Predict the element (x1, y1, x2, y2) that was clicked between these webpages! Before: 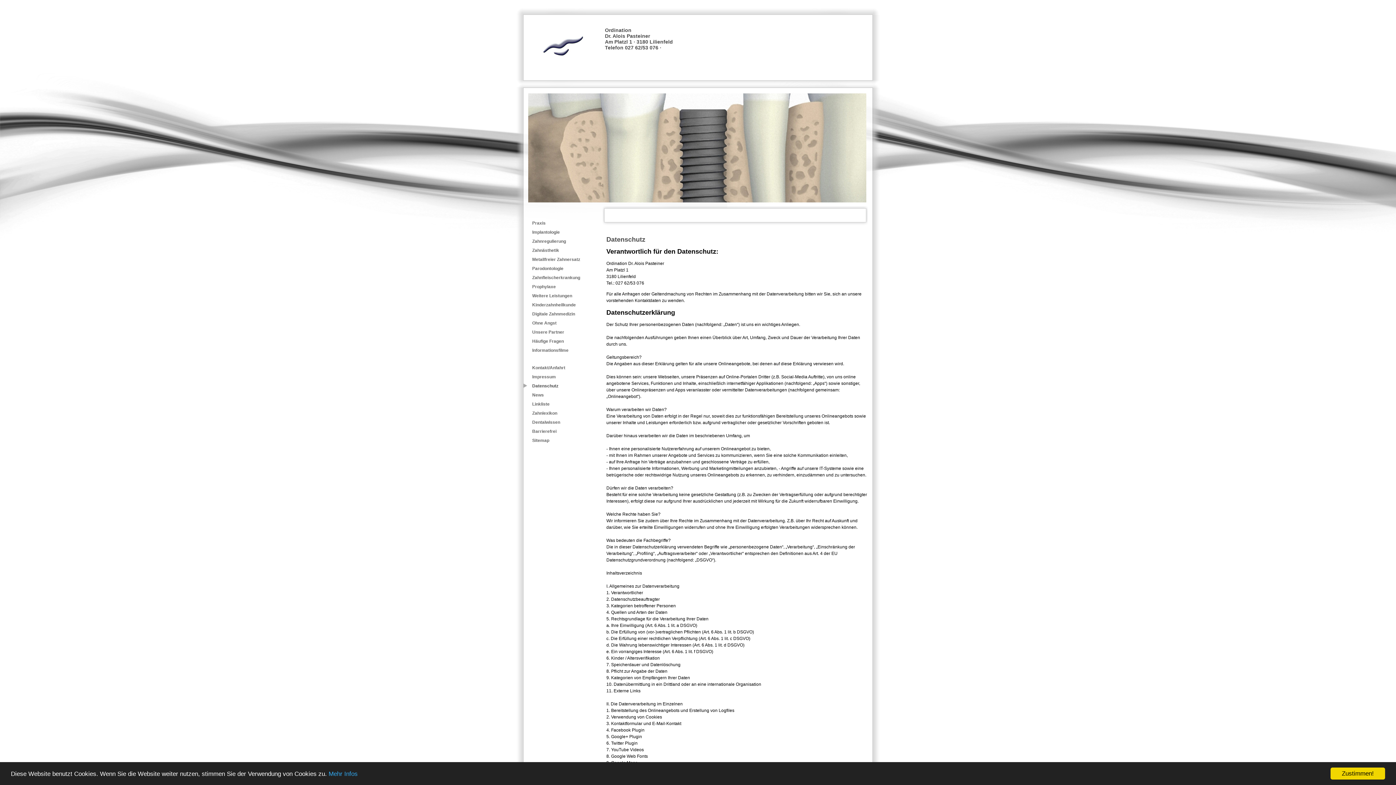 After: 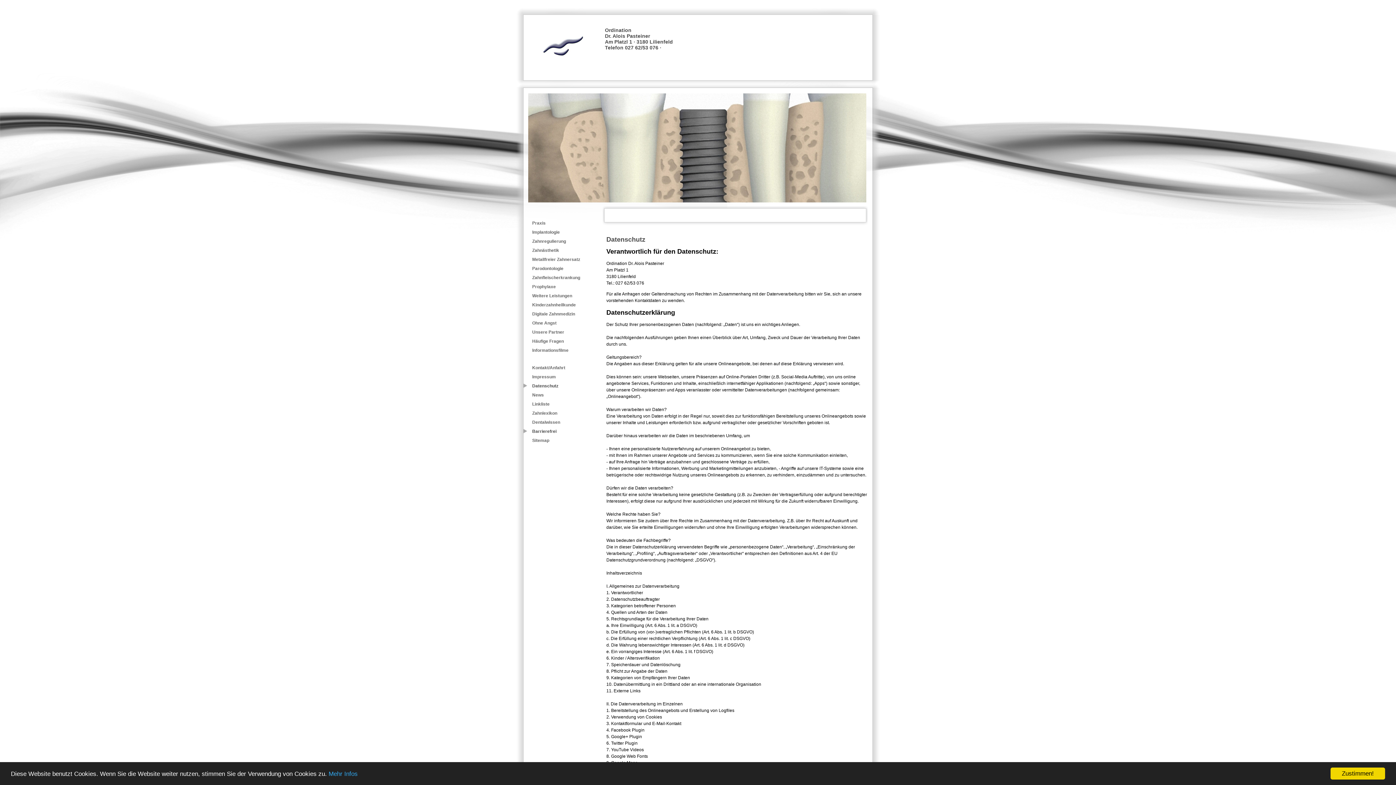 Action: label: Barrierefrei bbox: (523, 427, 594, 435)